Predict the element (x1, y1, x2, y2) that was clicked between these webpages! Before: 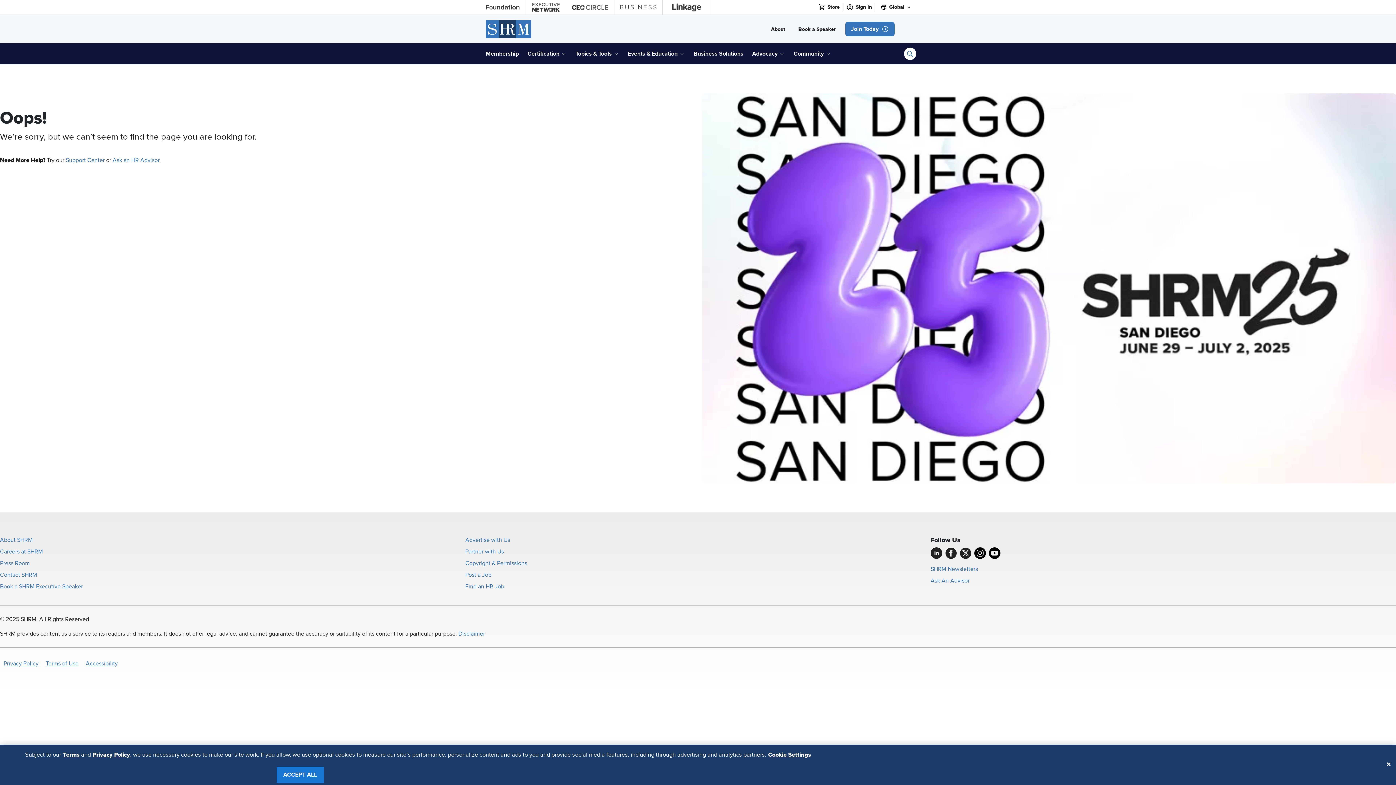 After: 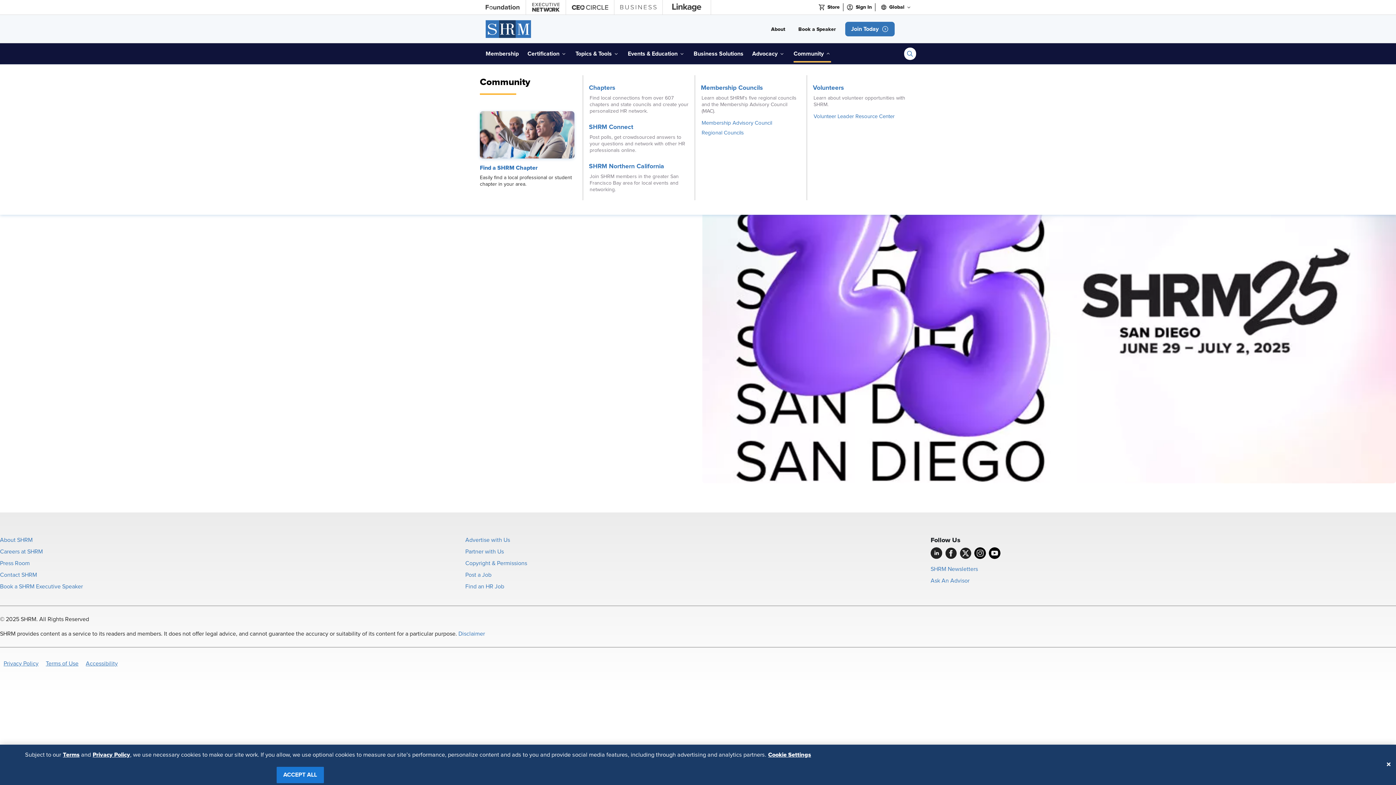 Action: bbox: (793, 46, 831, 61) label: Community